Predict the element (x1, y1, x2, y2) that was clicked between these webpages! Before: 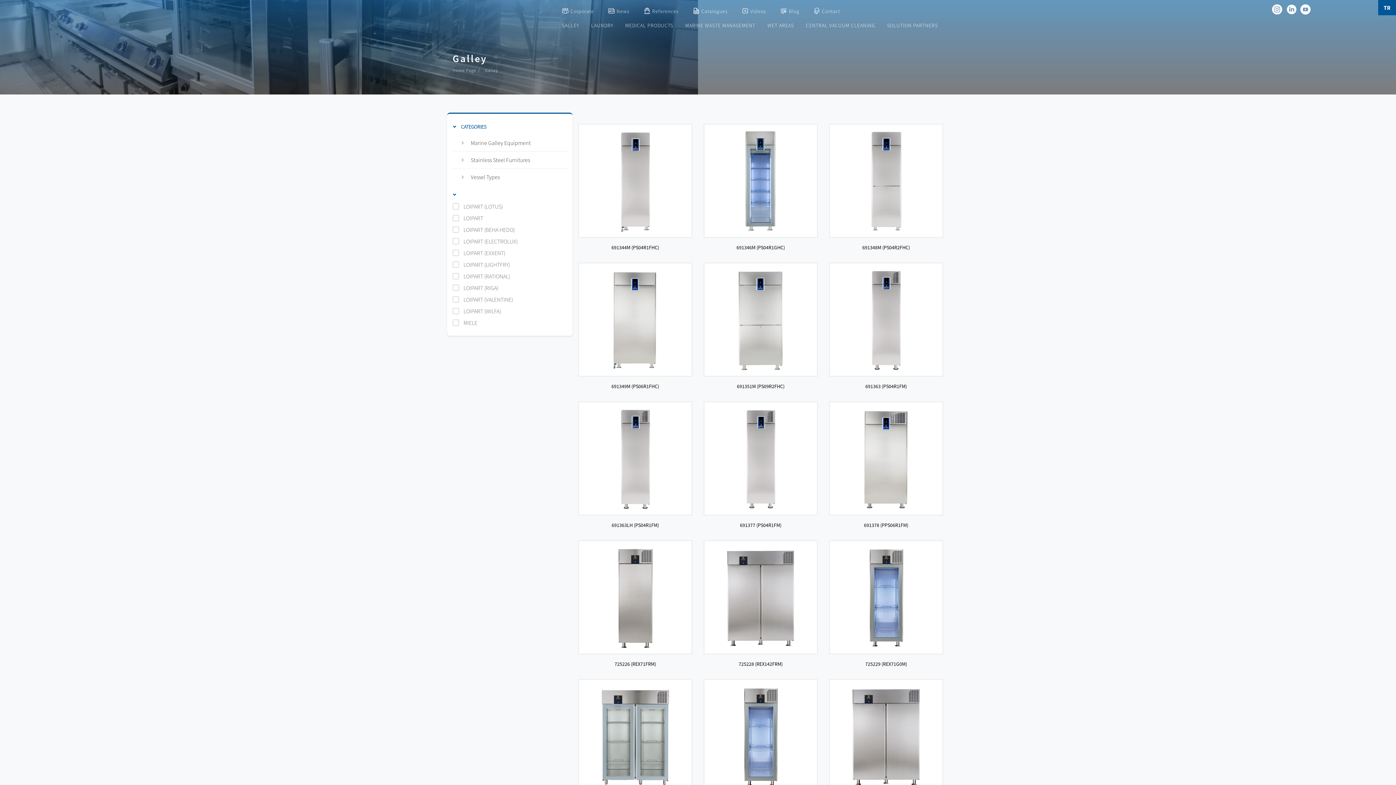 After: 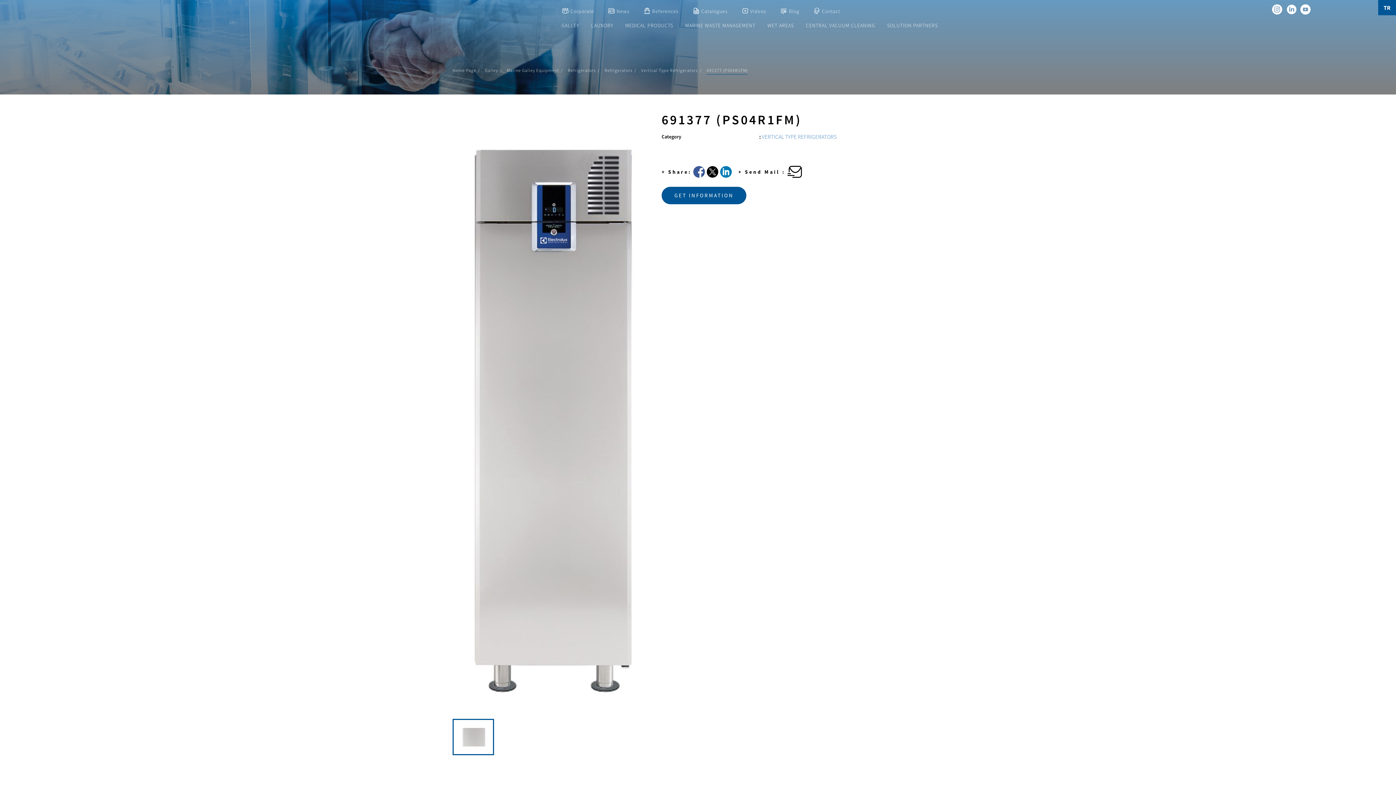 Action: bbox: (703, 401, 818, 516)